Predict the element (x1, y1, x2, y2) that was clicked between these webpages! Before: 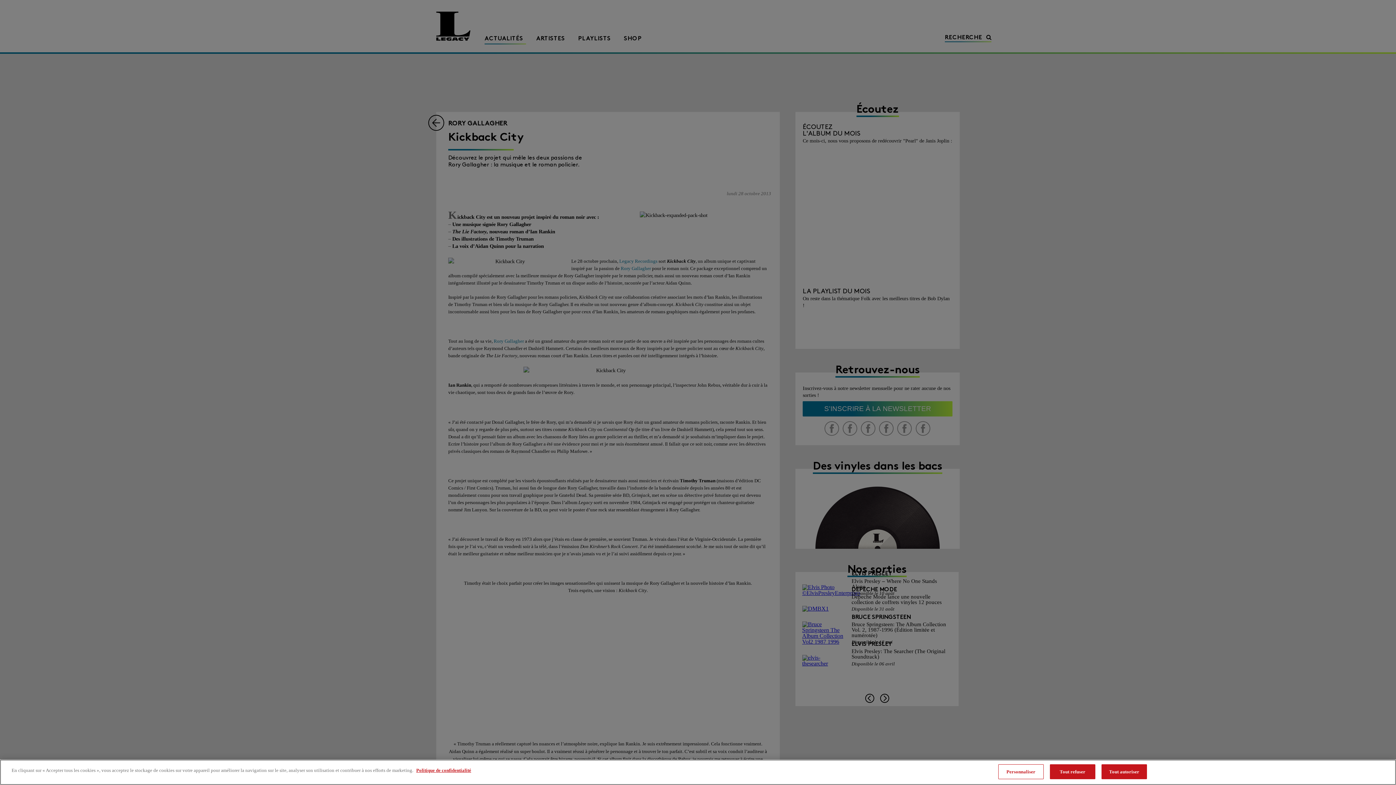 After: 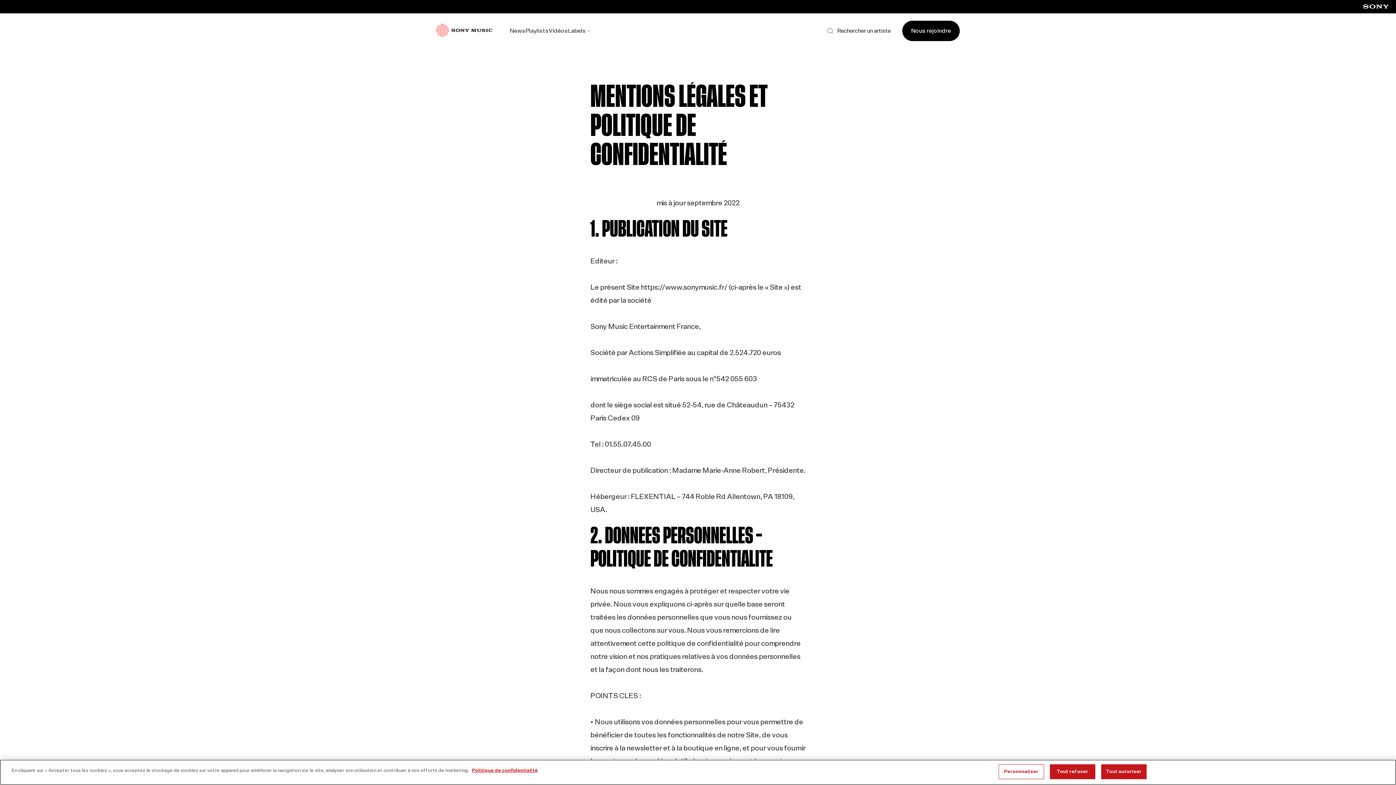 Action: label: Pour en savoir plus sur la protection de votre vie privée bbox: (416, 768, 471, 773)